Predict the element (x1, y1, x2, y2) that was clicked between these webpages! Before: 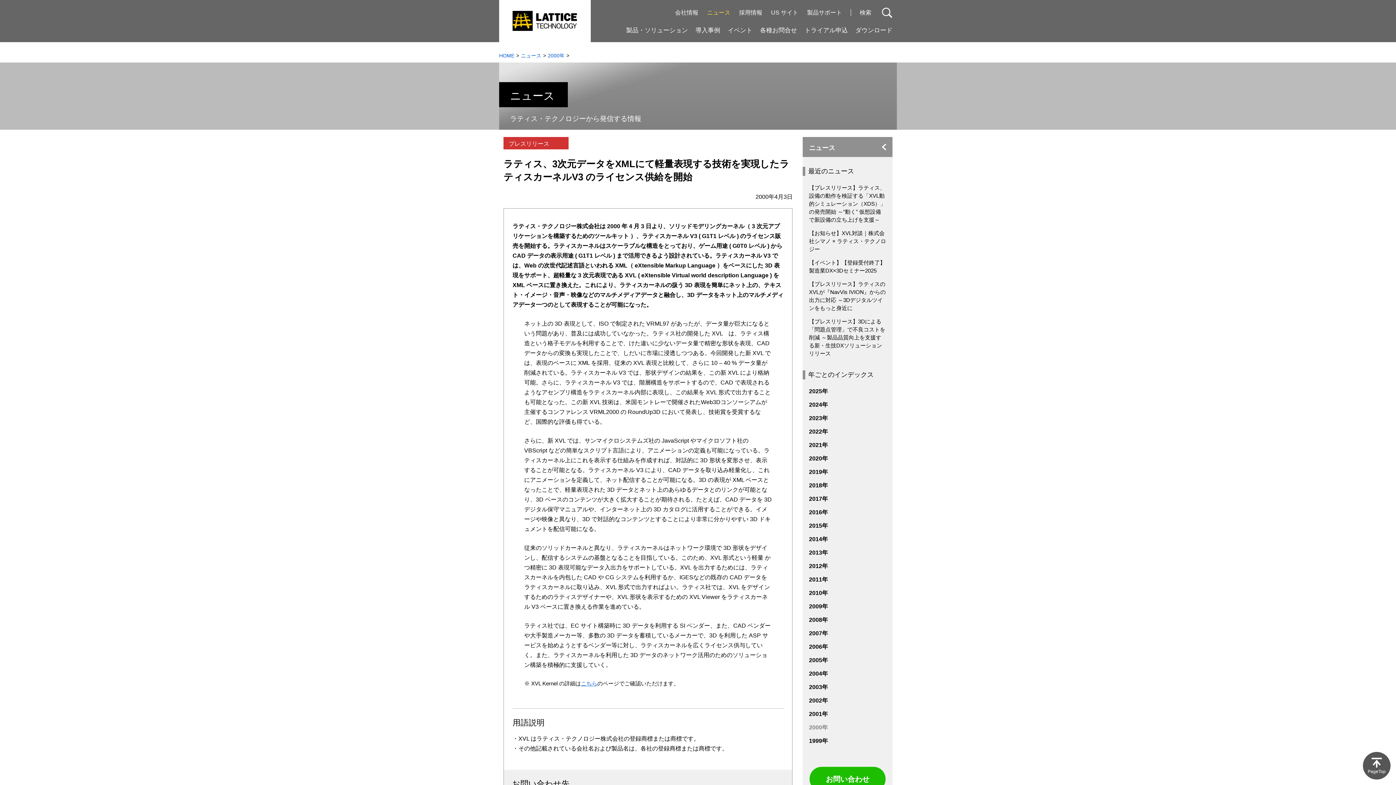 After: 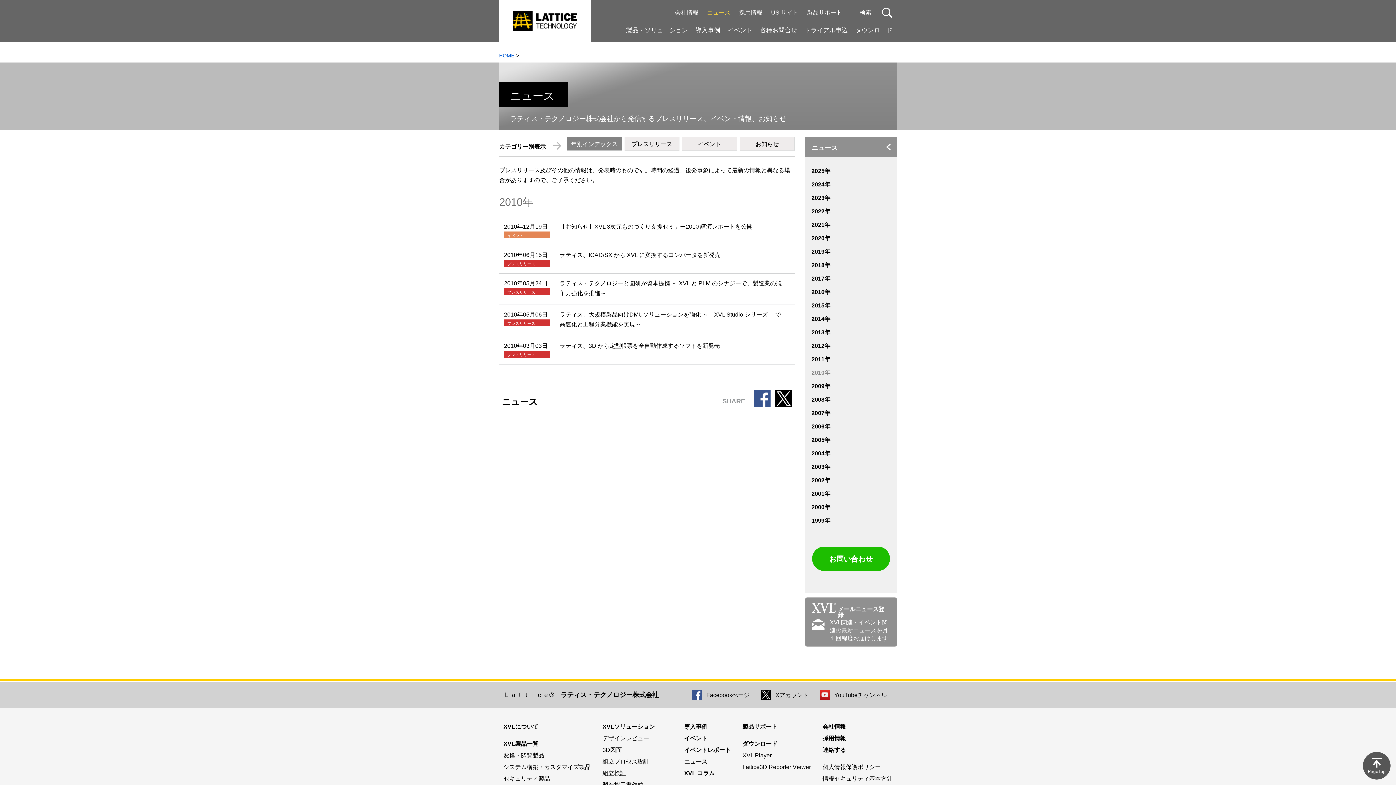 Action: bbox: (809, 590, 828, 596) label: 2010年